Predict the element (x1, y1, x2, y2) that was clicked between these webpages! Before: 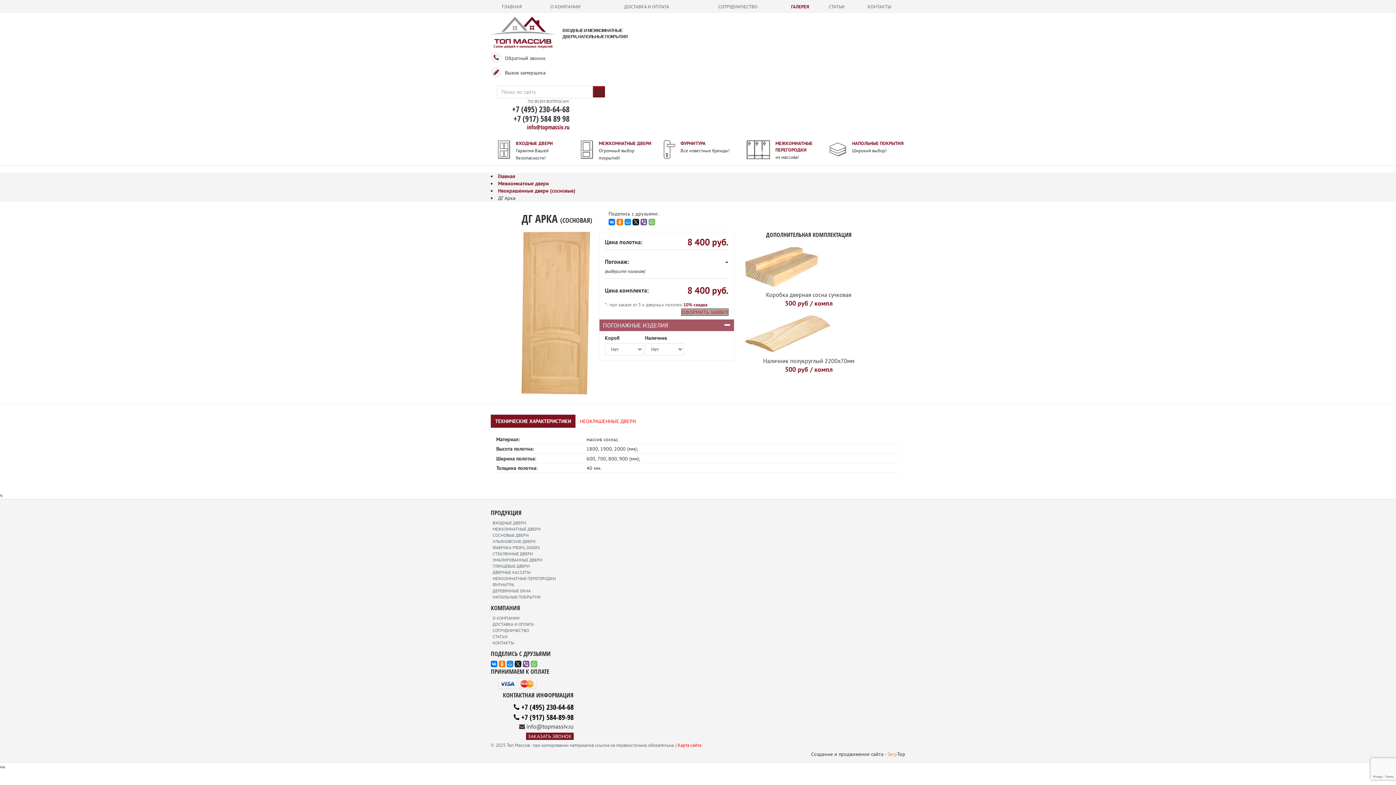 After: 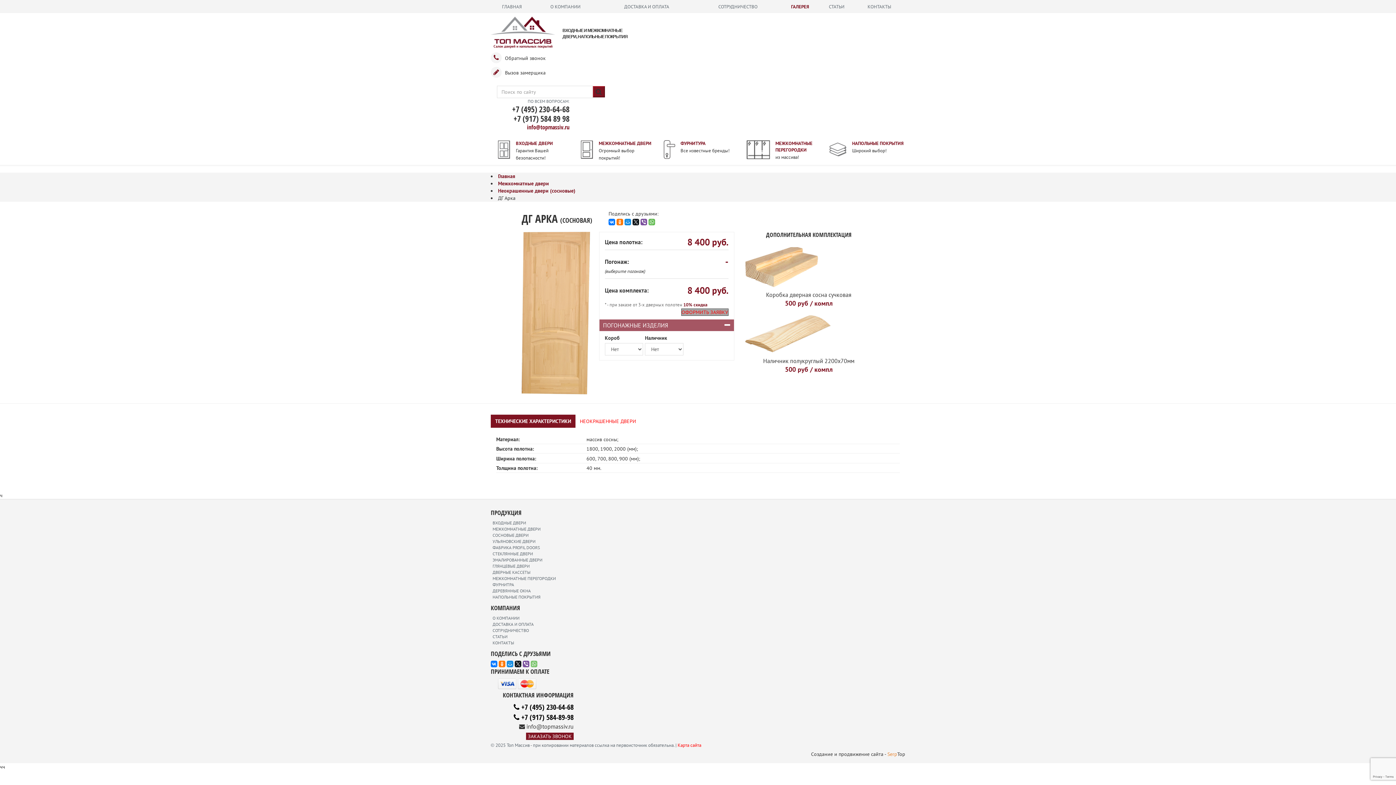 Action: bbox: (530, 661, 537, 667)